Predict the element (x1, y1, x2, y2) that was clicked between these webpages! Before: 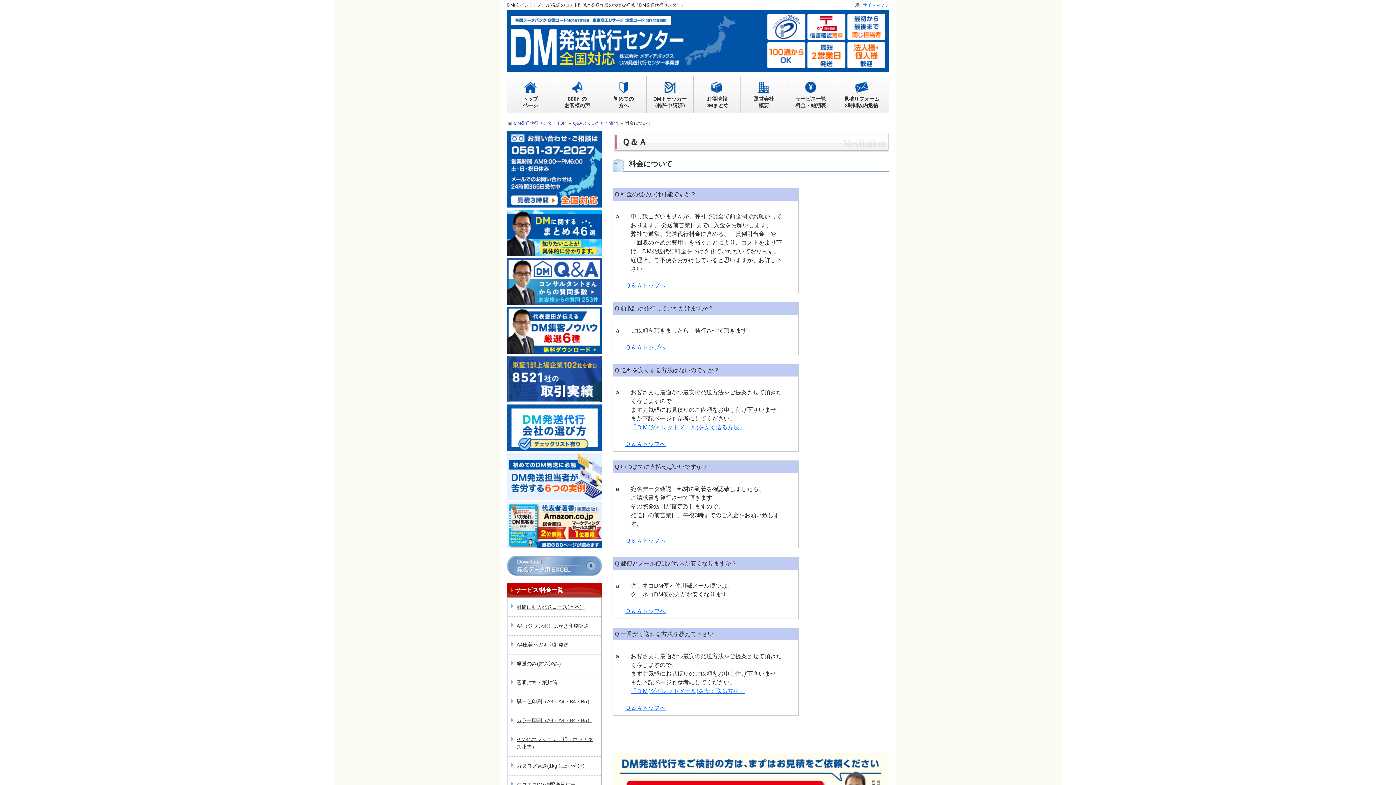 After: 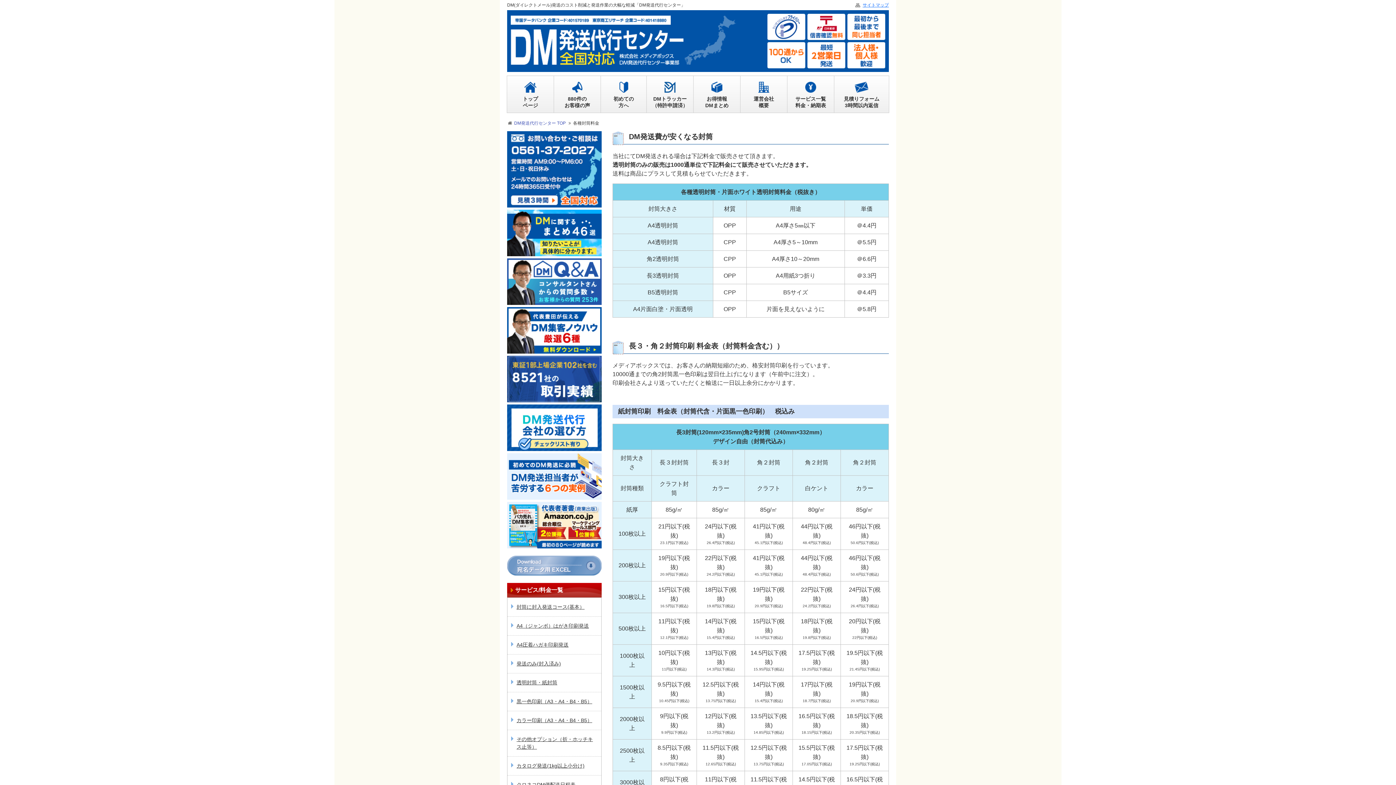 Action: bbox: (507, 673, 601, 692) label: 透明封筒・紙封筒